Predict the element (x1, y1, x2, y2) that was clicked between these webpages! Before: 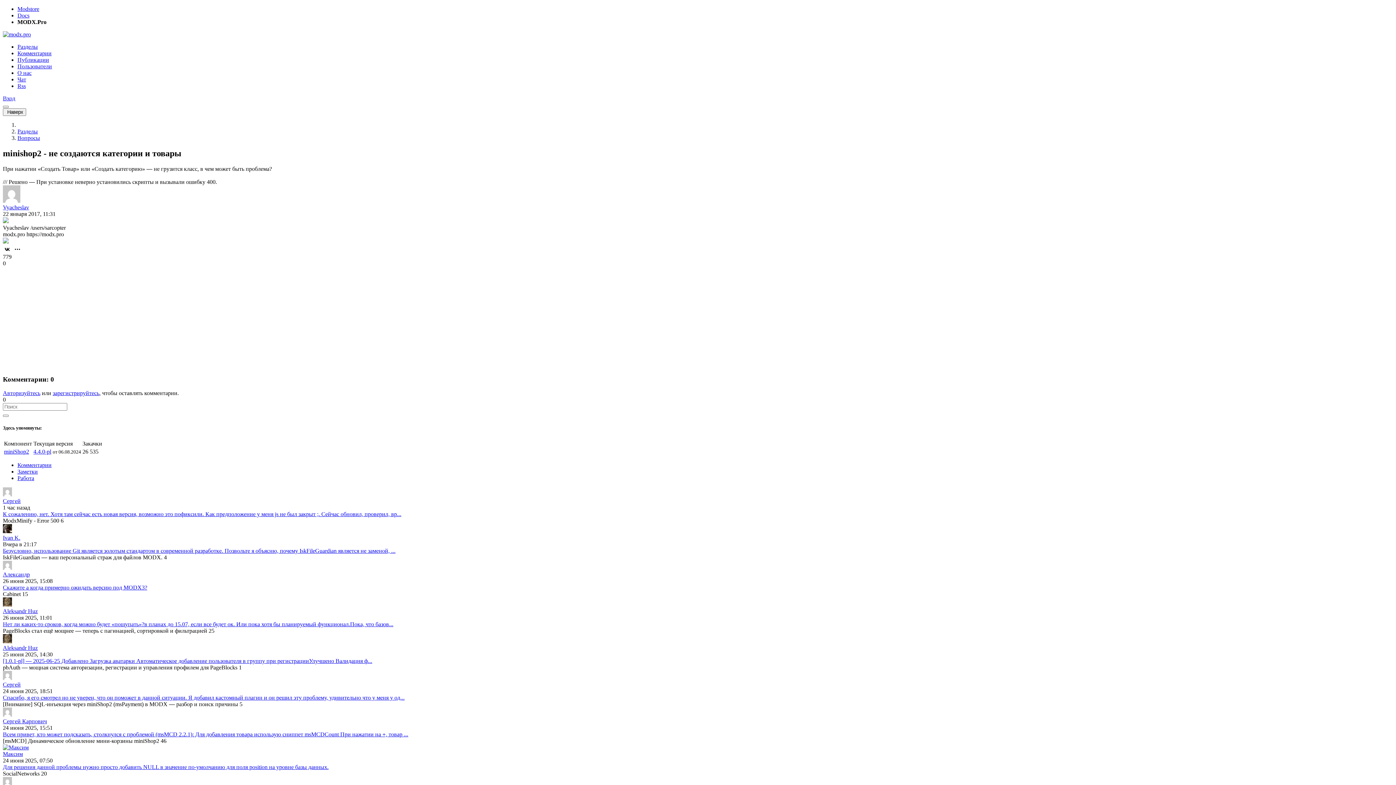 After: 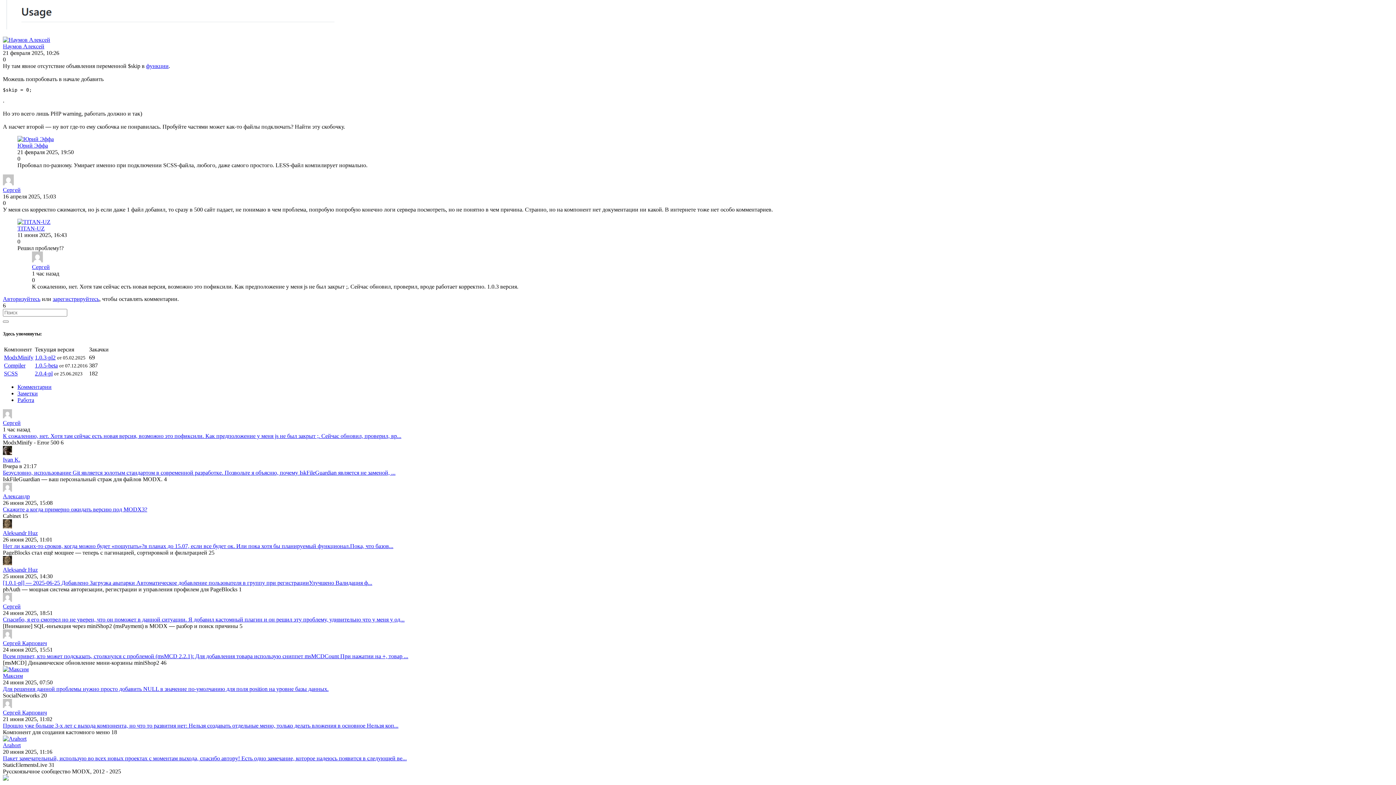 Action: bbox: (2, 511, 1393, 517) label: К сожалению, нет. Хотя там сейчас есть новая версия, возможно это пофиксили. Как предположение у меня js не был закрыт ;. Сейчас обновил, проверил, вр...